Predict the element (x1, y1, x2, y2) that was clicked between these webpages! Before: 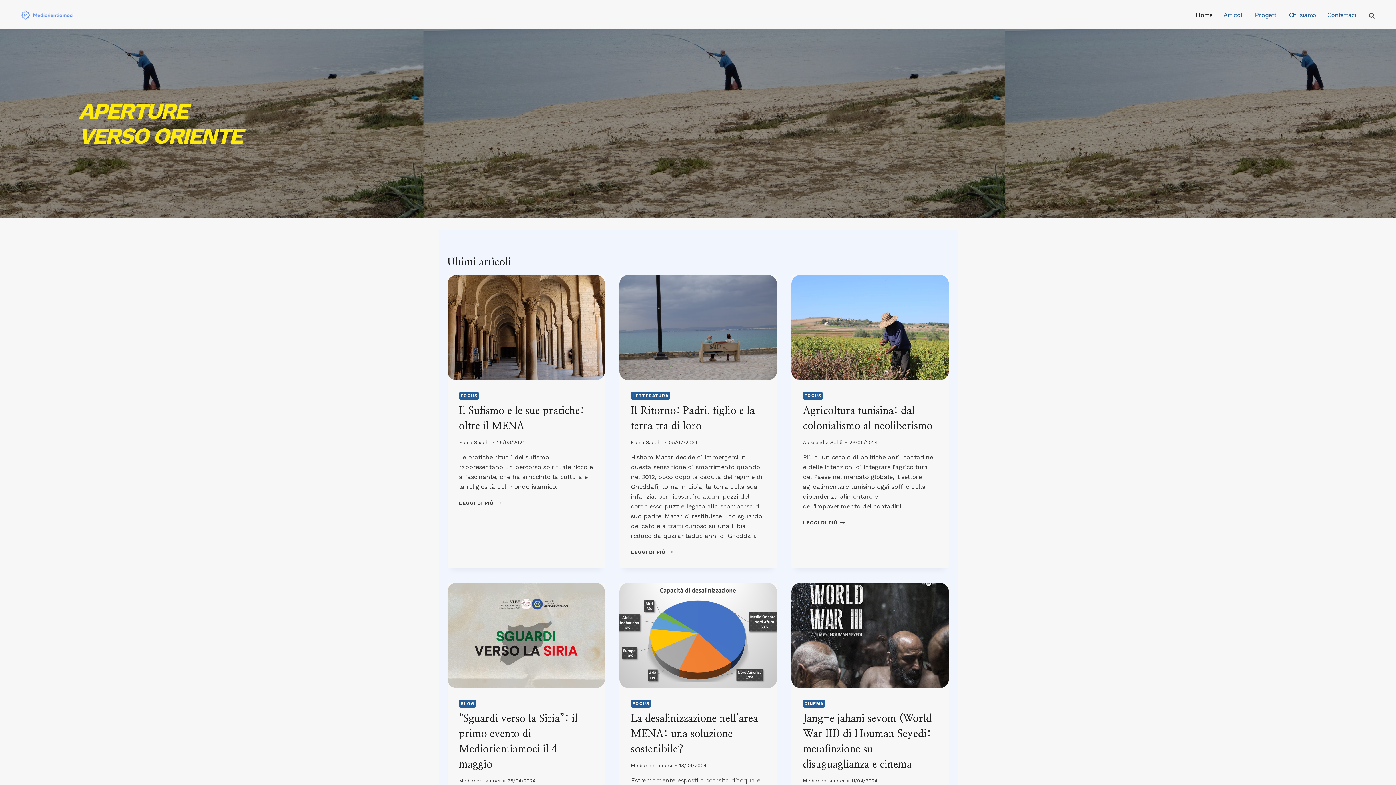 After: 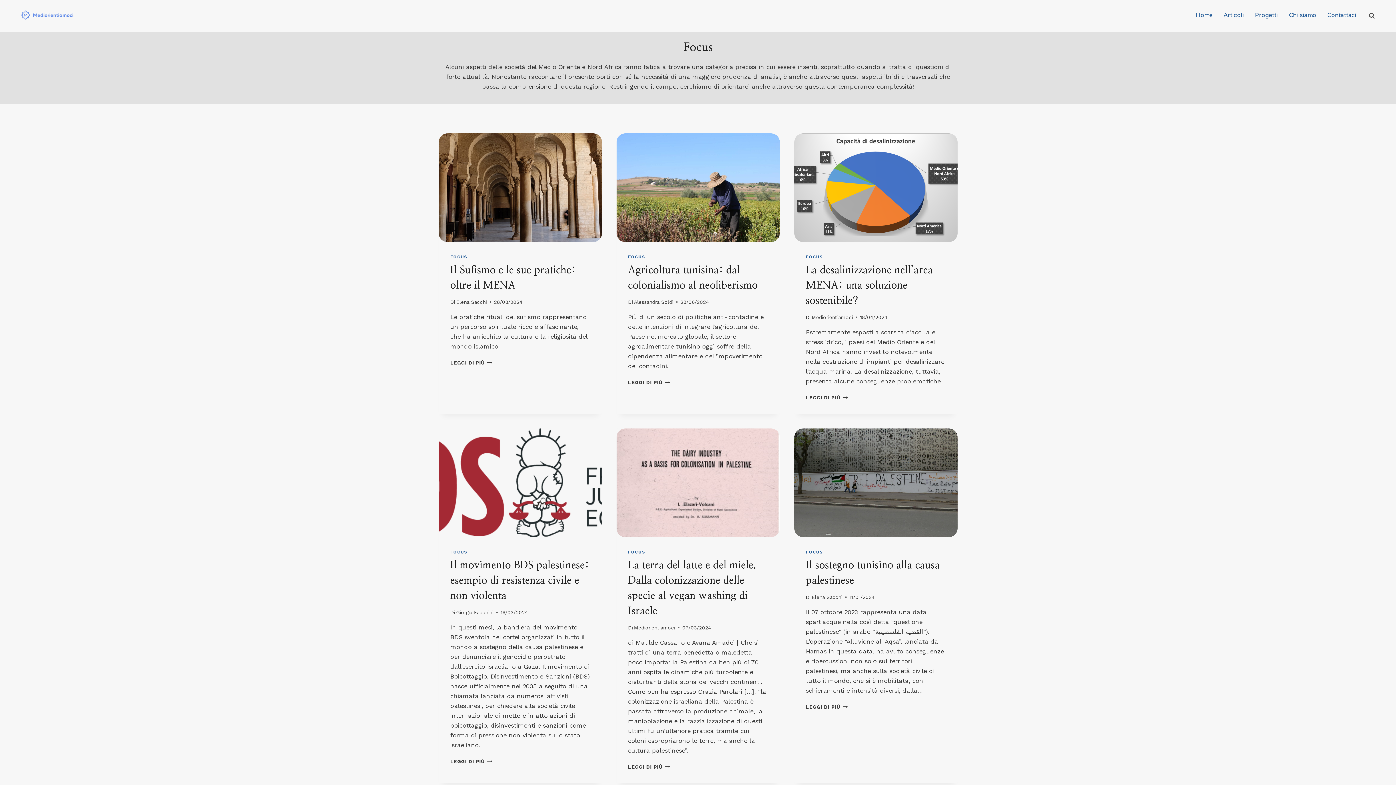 Action: bbox: (631, 699, 651, 707) label: FOCUS